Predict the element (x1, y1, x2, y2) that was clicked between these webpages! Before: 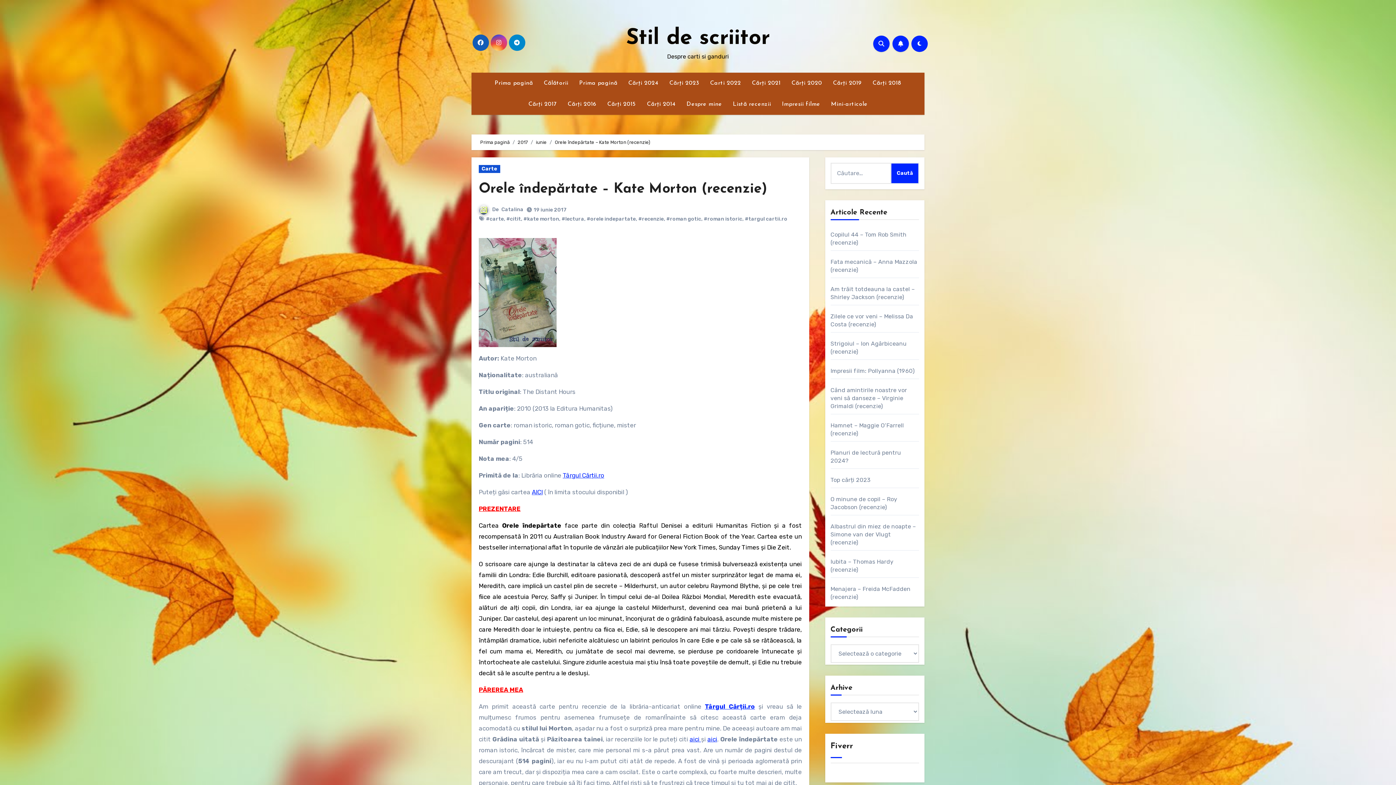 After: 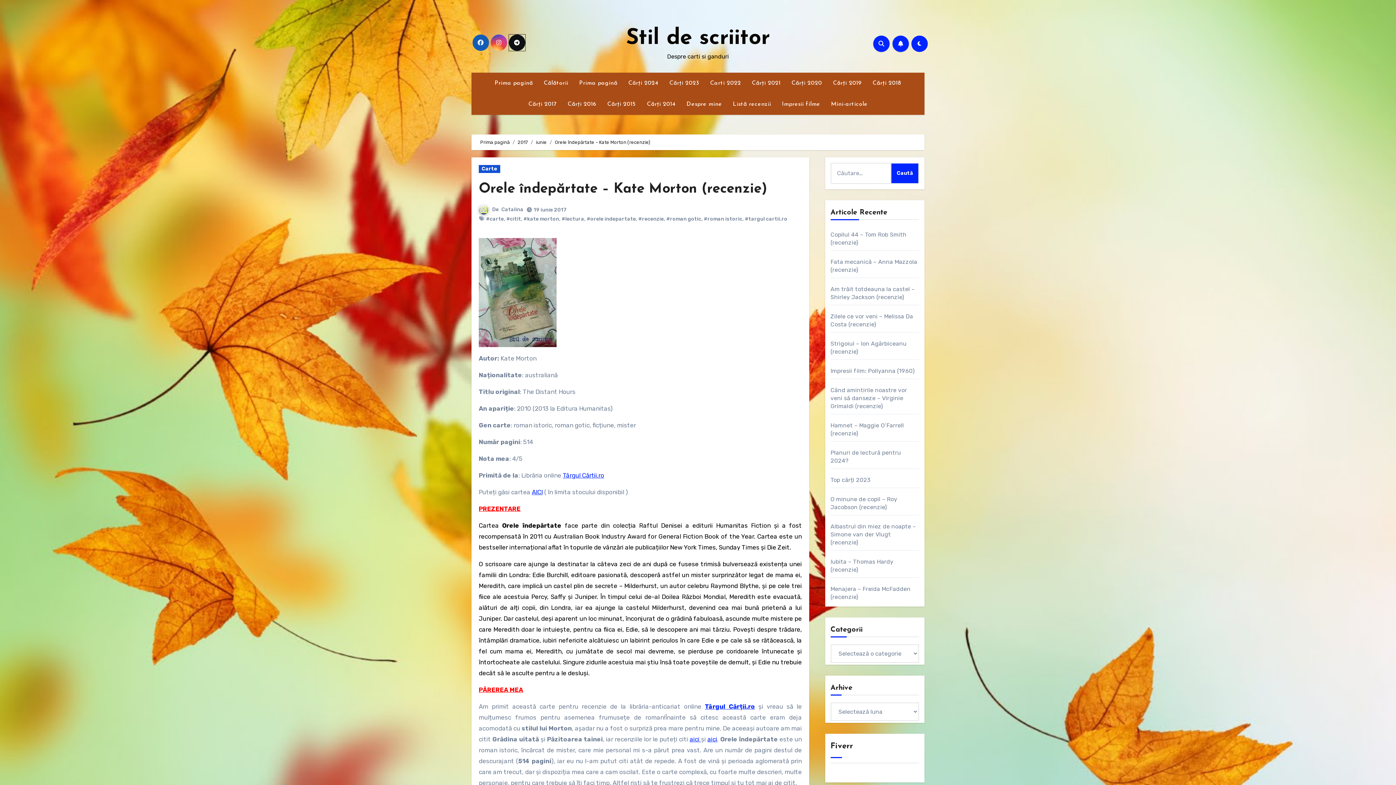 Action: bbox: (508, 34, 525, 50)